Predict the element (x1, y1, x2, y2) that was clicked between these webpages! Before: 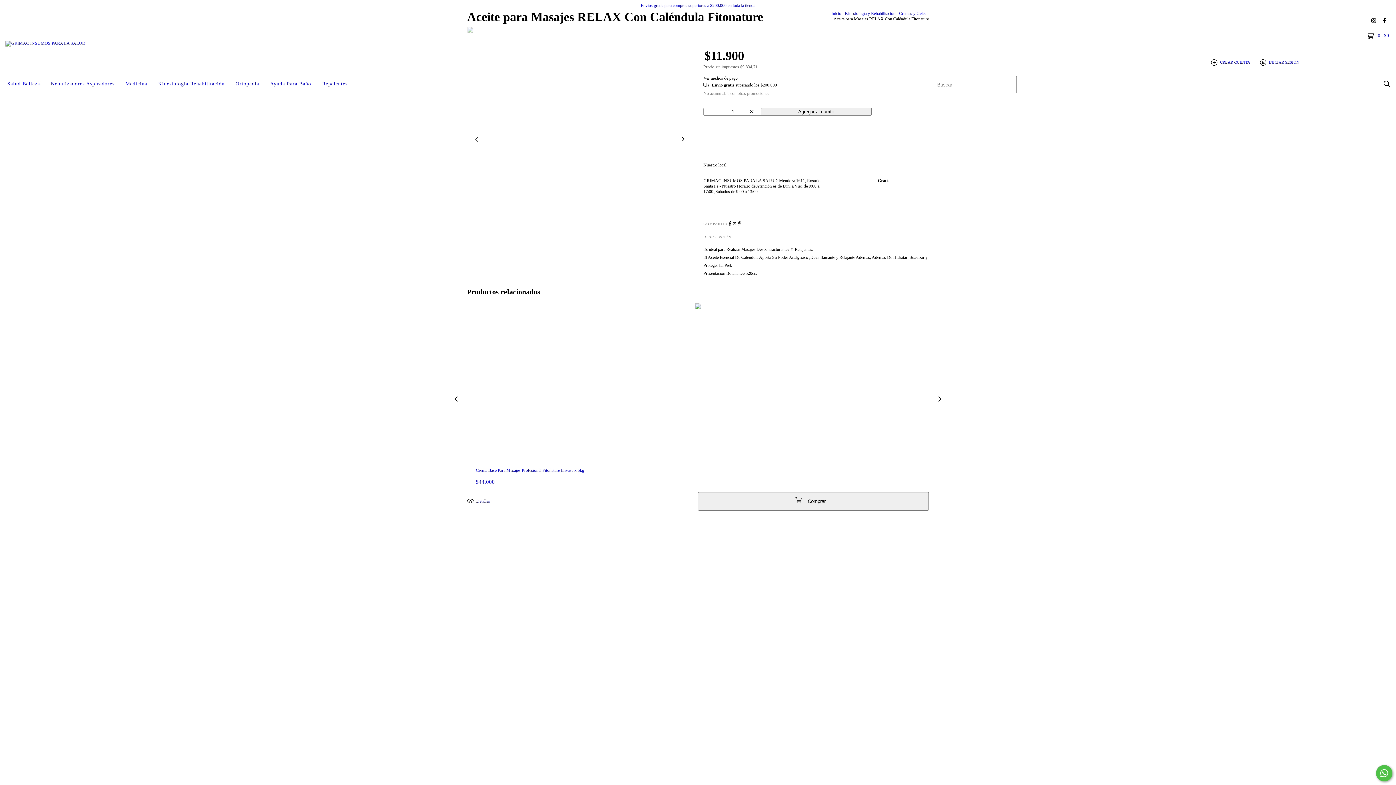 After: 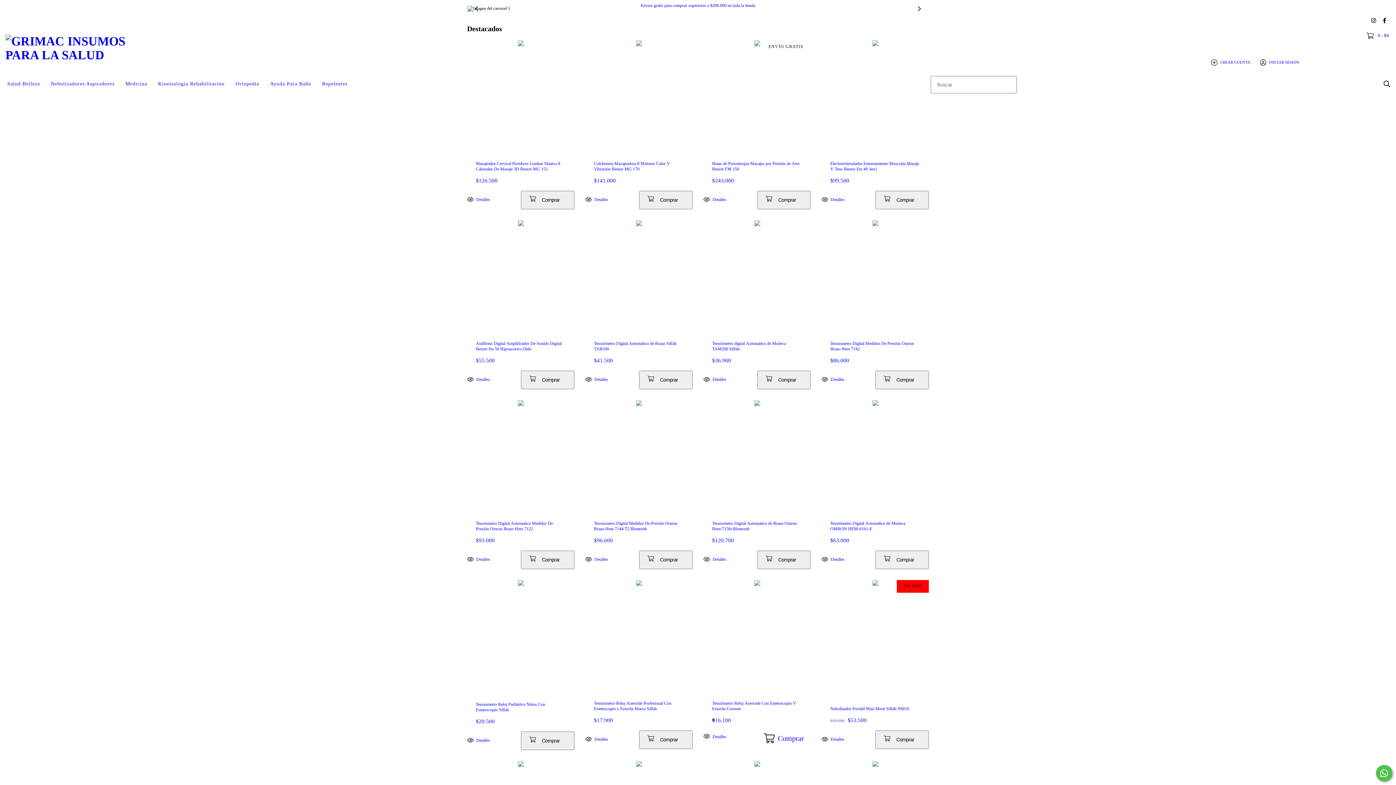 Action: bbox: (5, 40, 85, 45)